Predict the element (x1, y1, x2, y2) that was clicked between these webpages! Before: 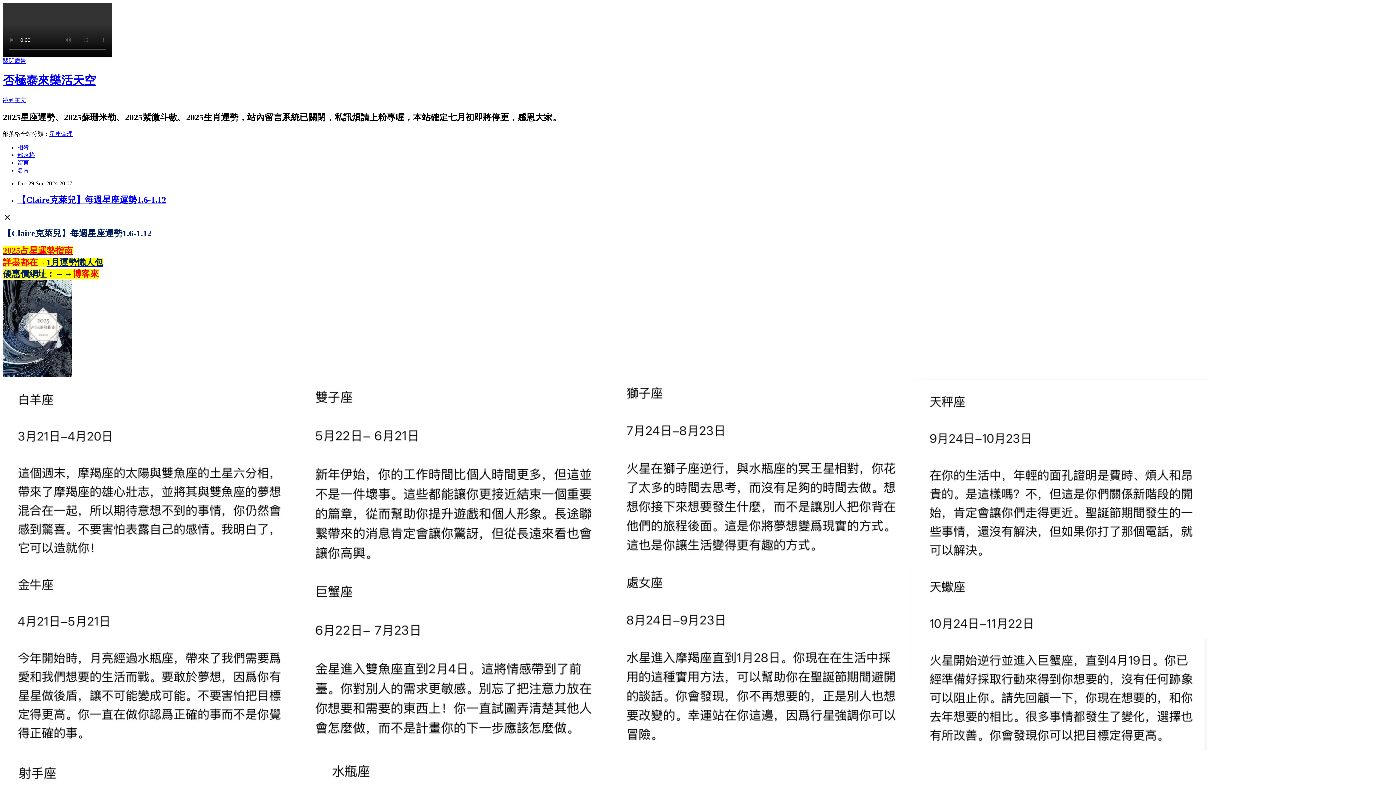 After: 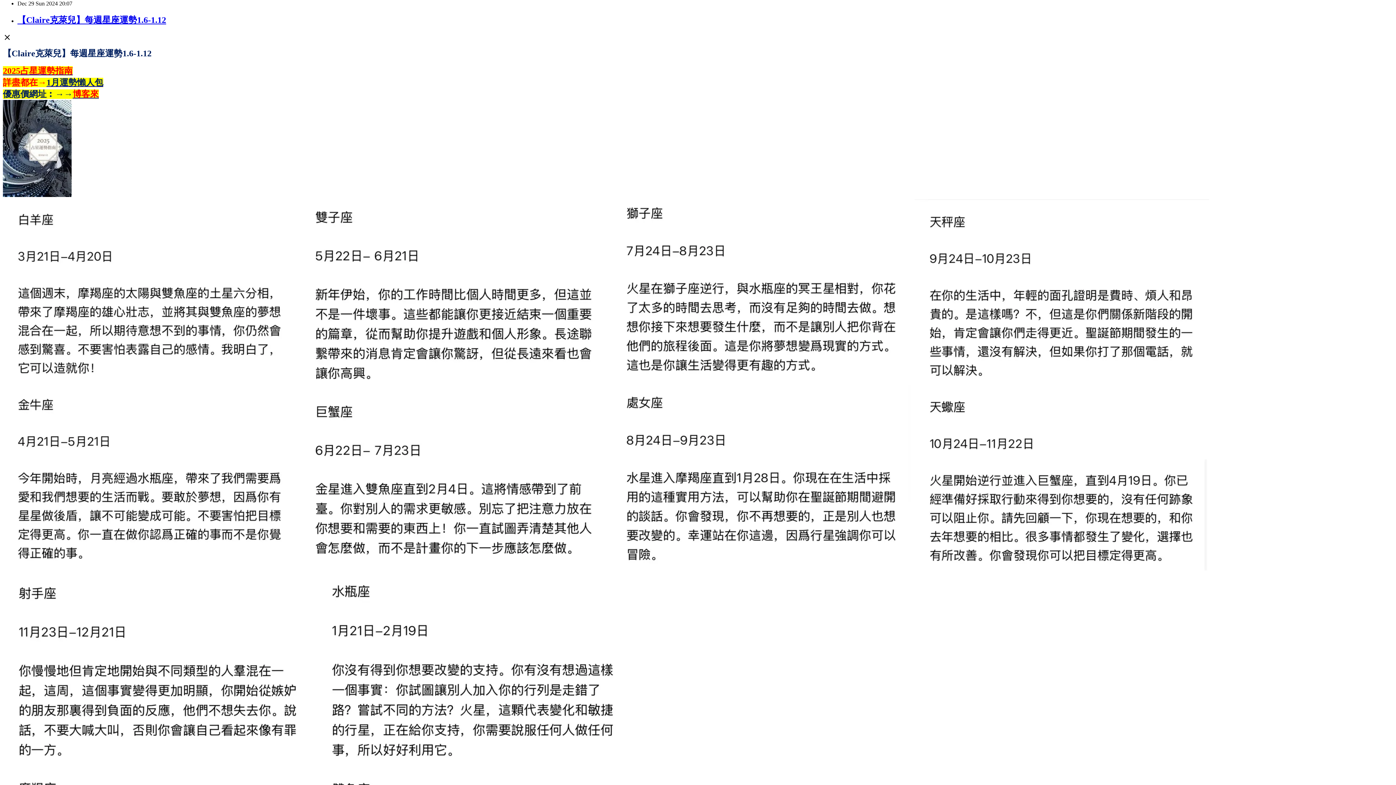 Action: label: 跳到主文 bbox: (2, 97, 26, 103)